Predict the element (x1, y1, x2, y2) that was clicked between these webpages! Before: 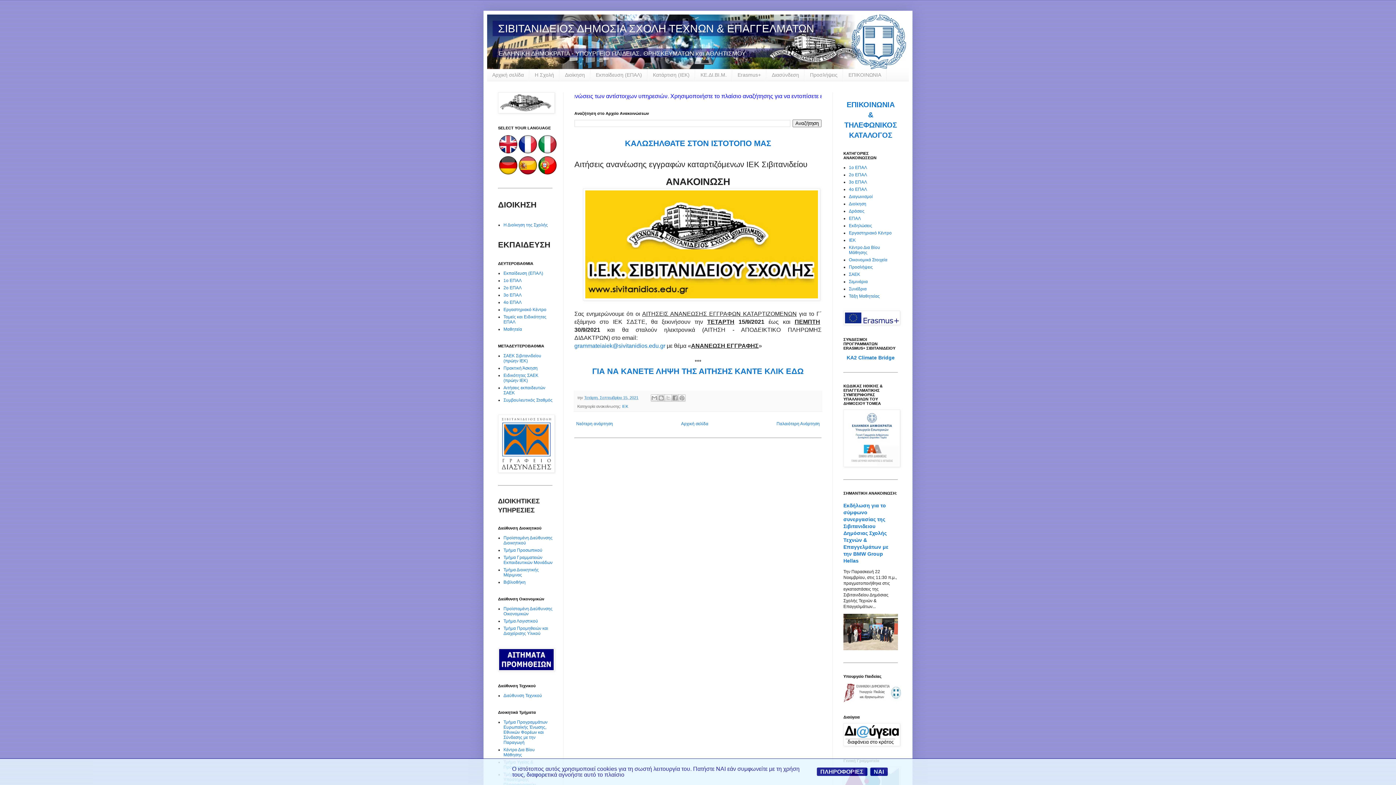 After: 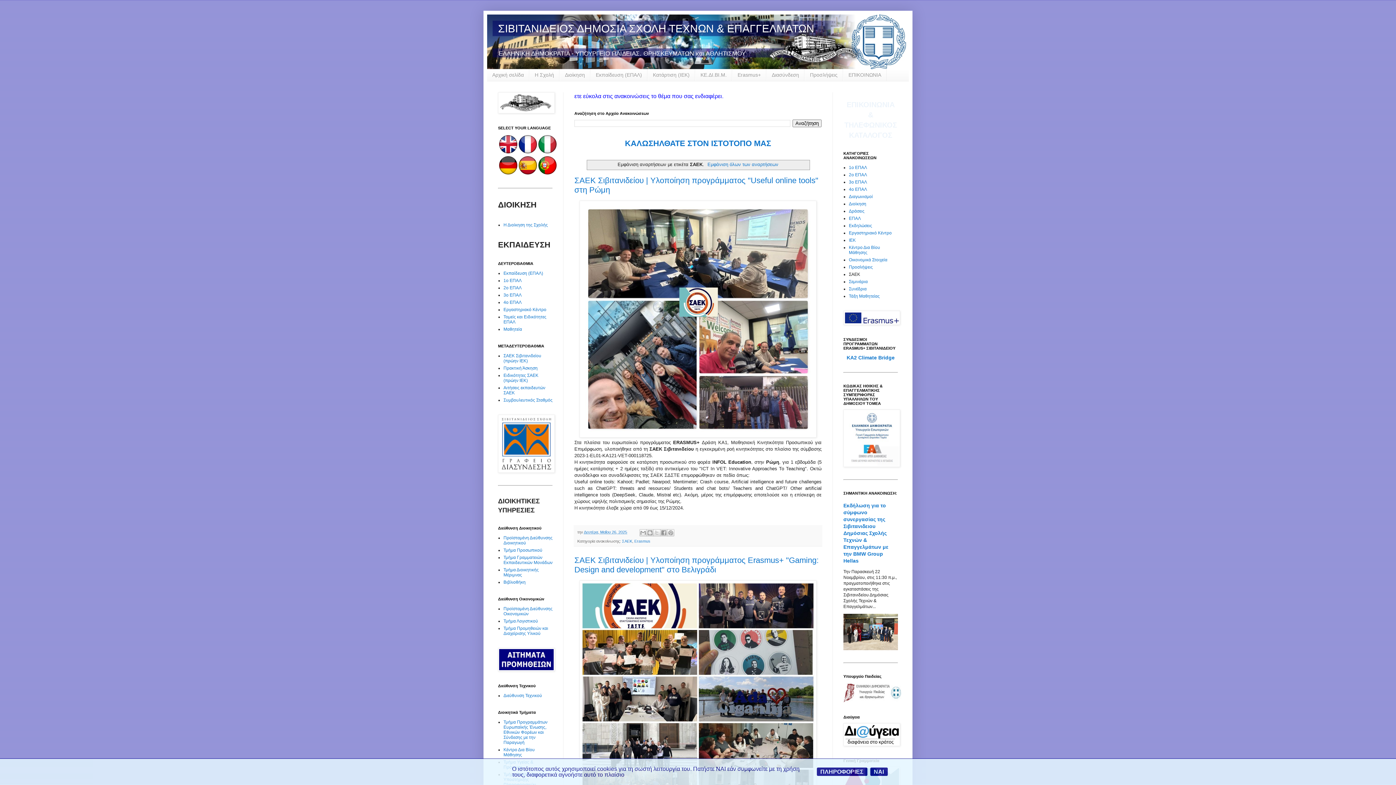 Action: bbox: (849, 271, 860, 277) label: ΣΑΕΚ